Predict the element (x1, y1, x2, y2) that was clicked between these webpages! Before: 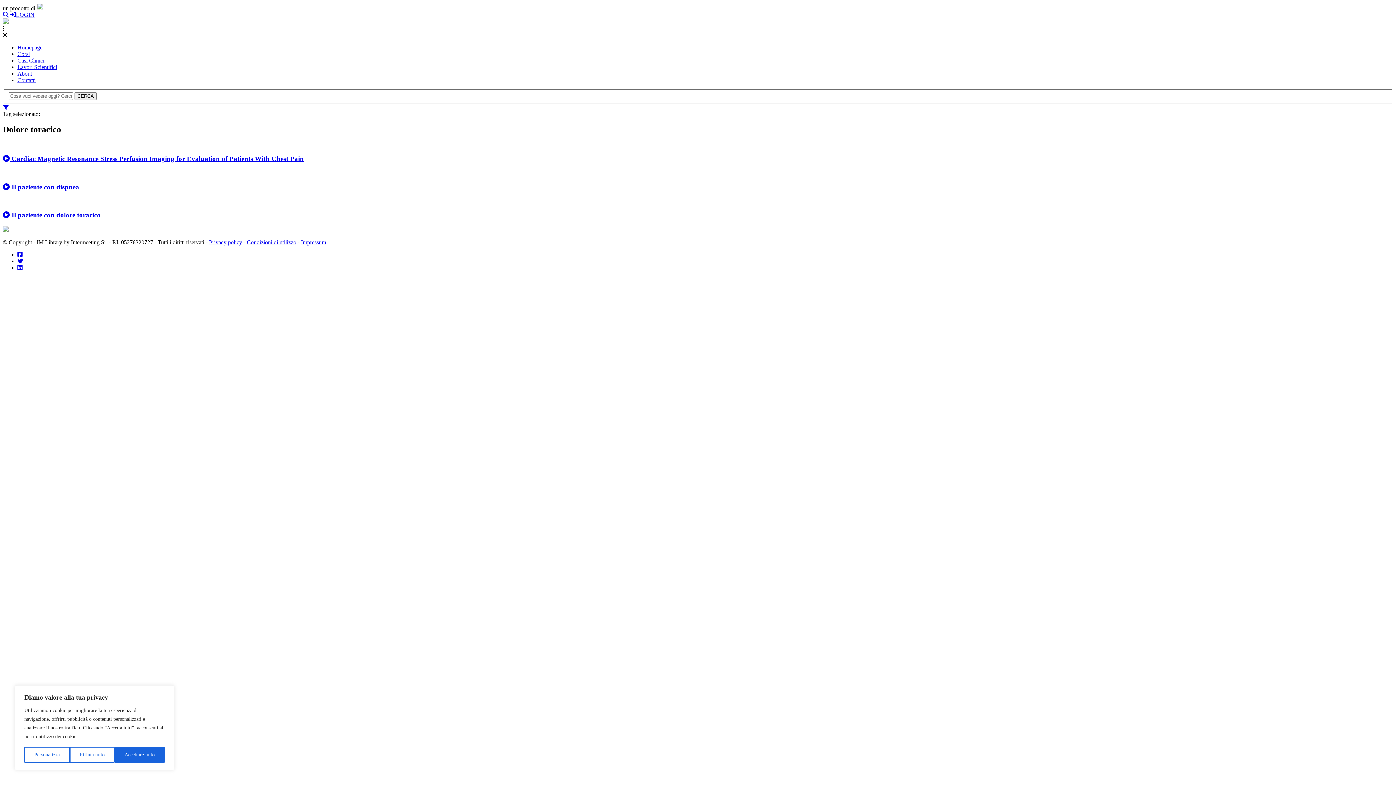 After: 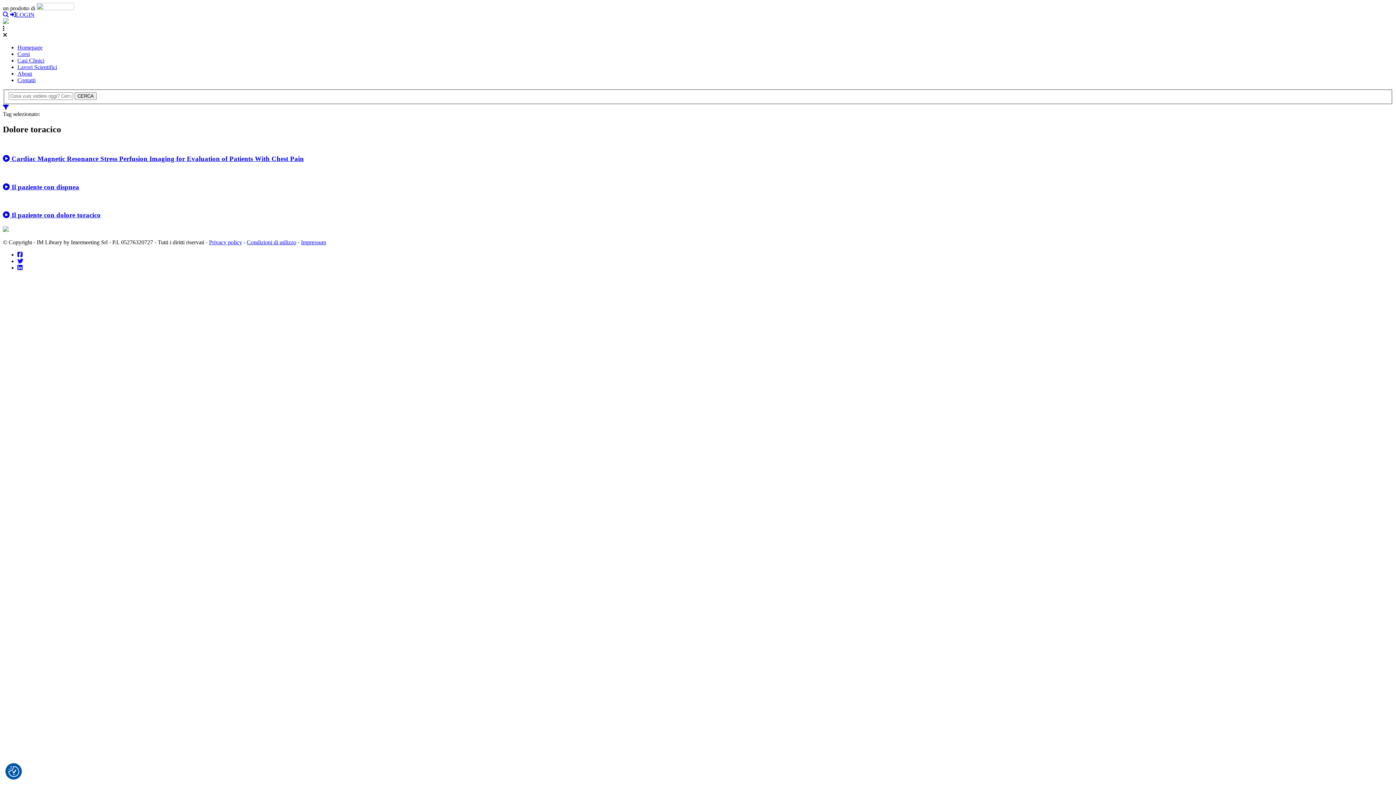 Action: bbox: (114, 747, 164, 763) label: Accettare tutto